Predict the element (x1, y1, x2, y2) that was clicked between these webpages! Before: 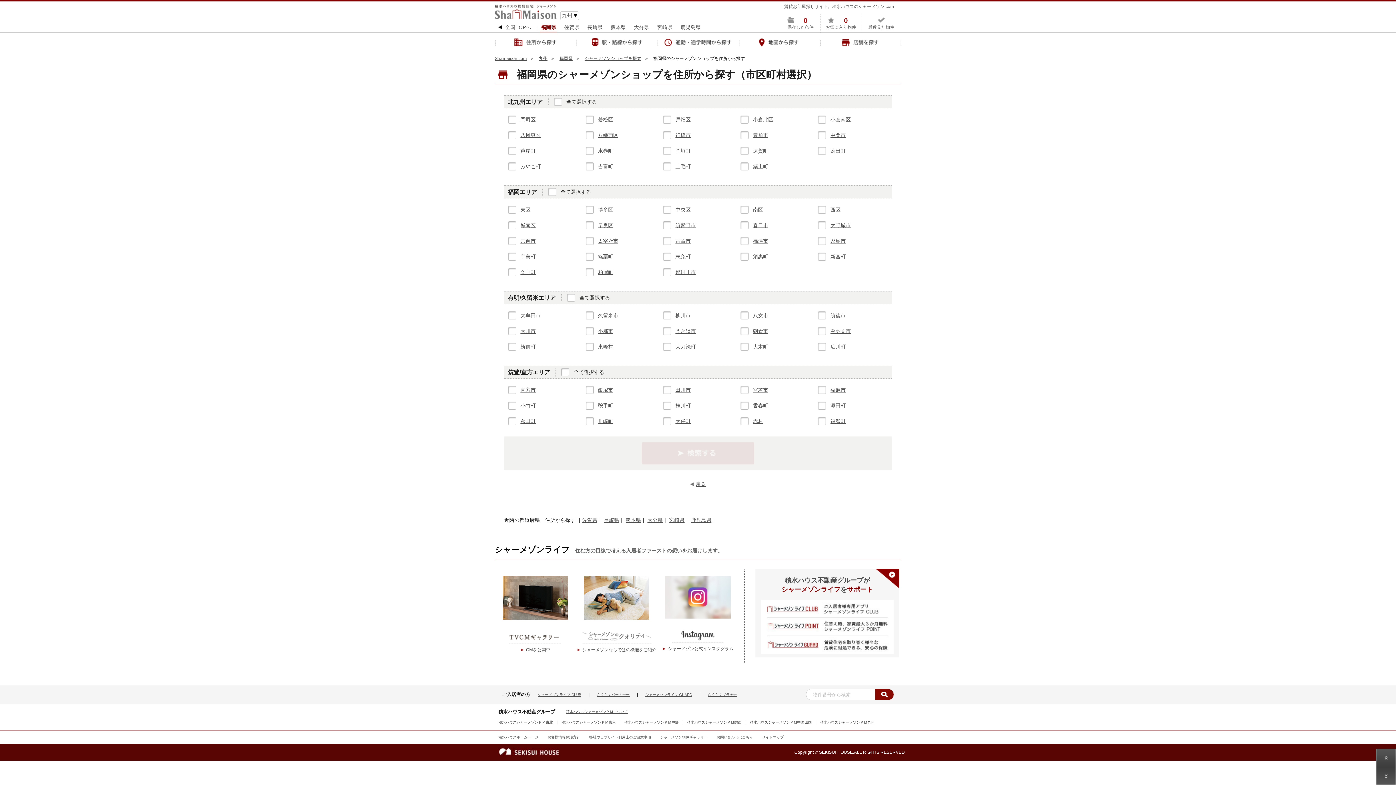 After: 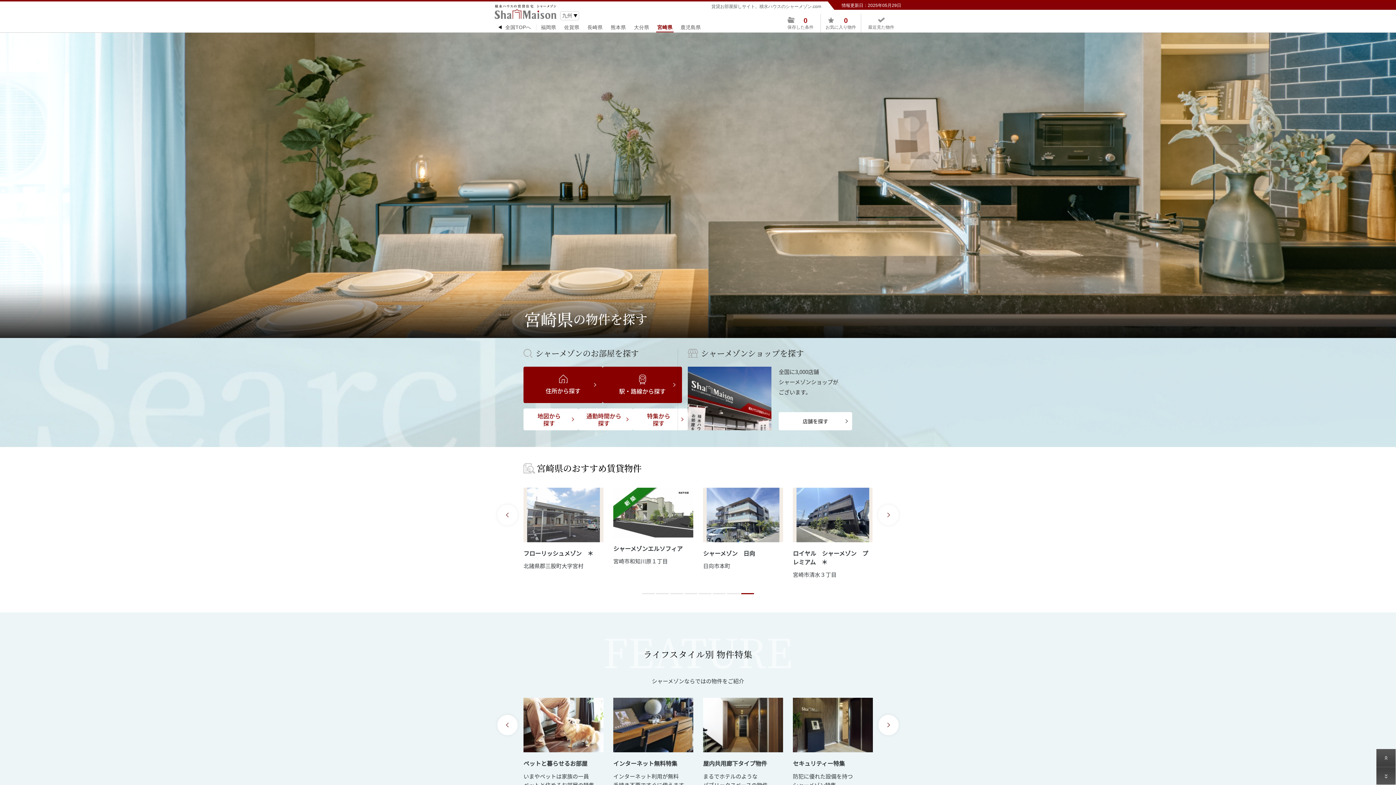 Action: label: 宮崎県 bbox: (657, 24, 672, 30)